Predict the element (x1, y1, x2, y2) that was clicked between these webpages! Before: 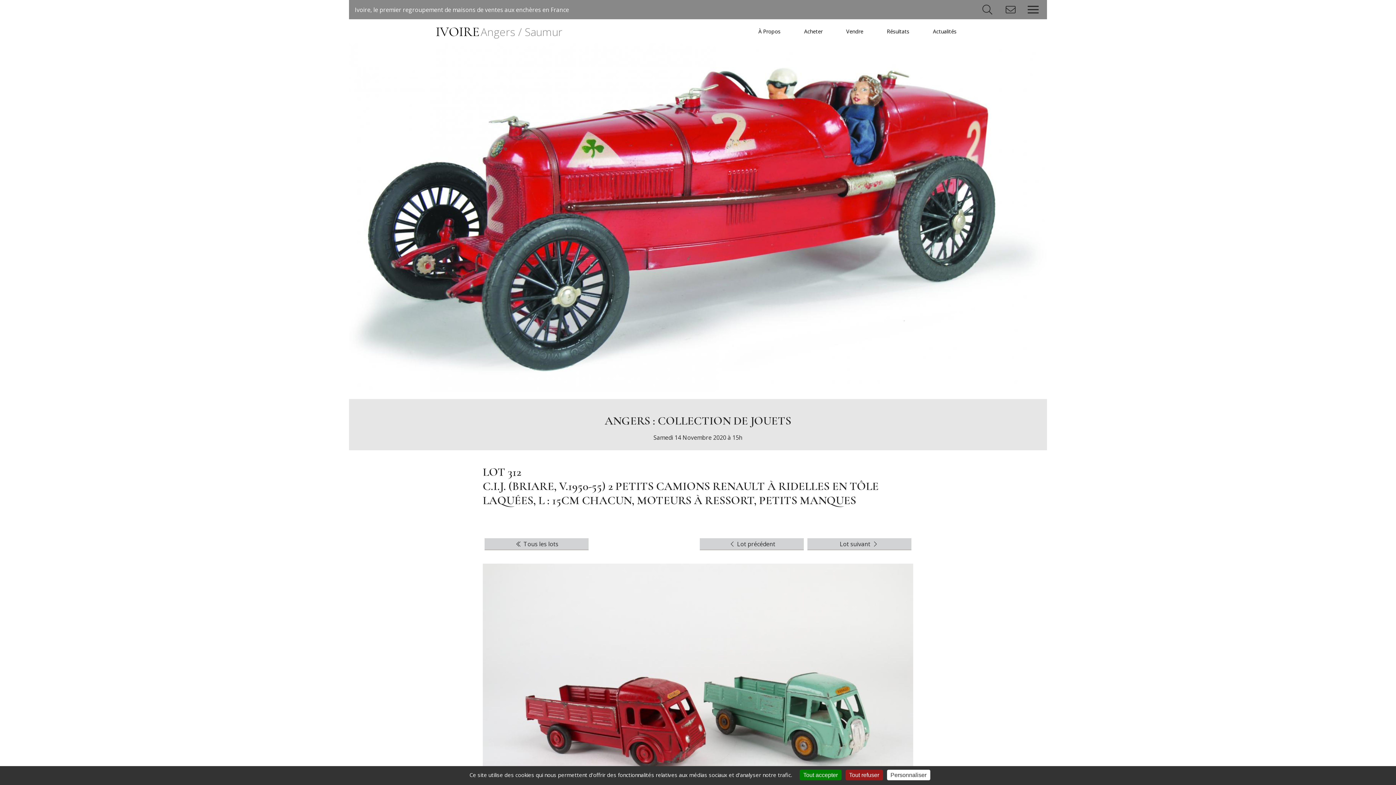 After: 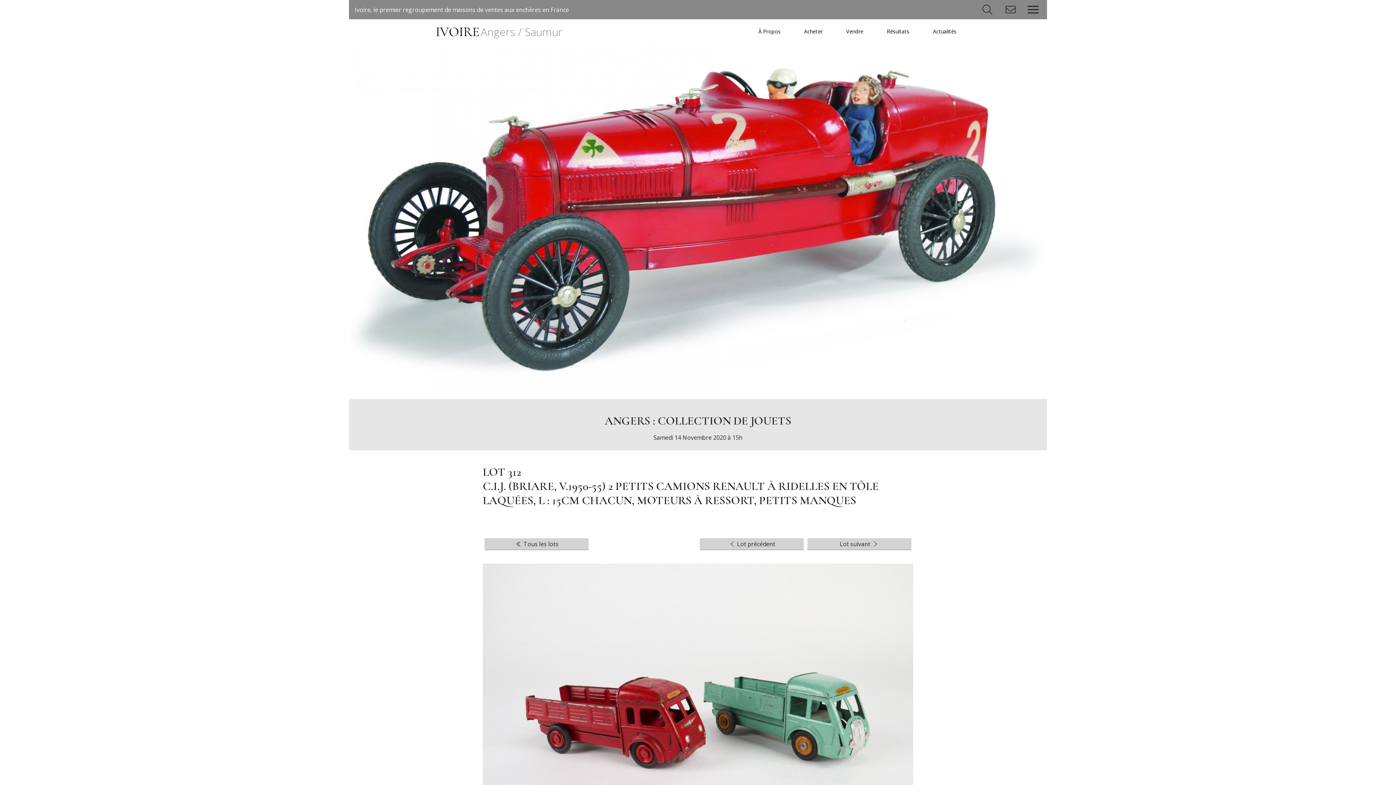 Action: bbox: (799, 770, 841, 780) label: Cookies : Tout accepter